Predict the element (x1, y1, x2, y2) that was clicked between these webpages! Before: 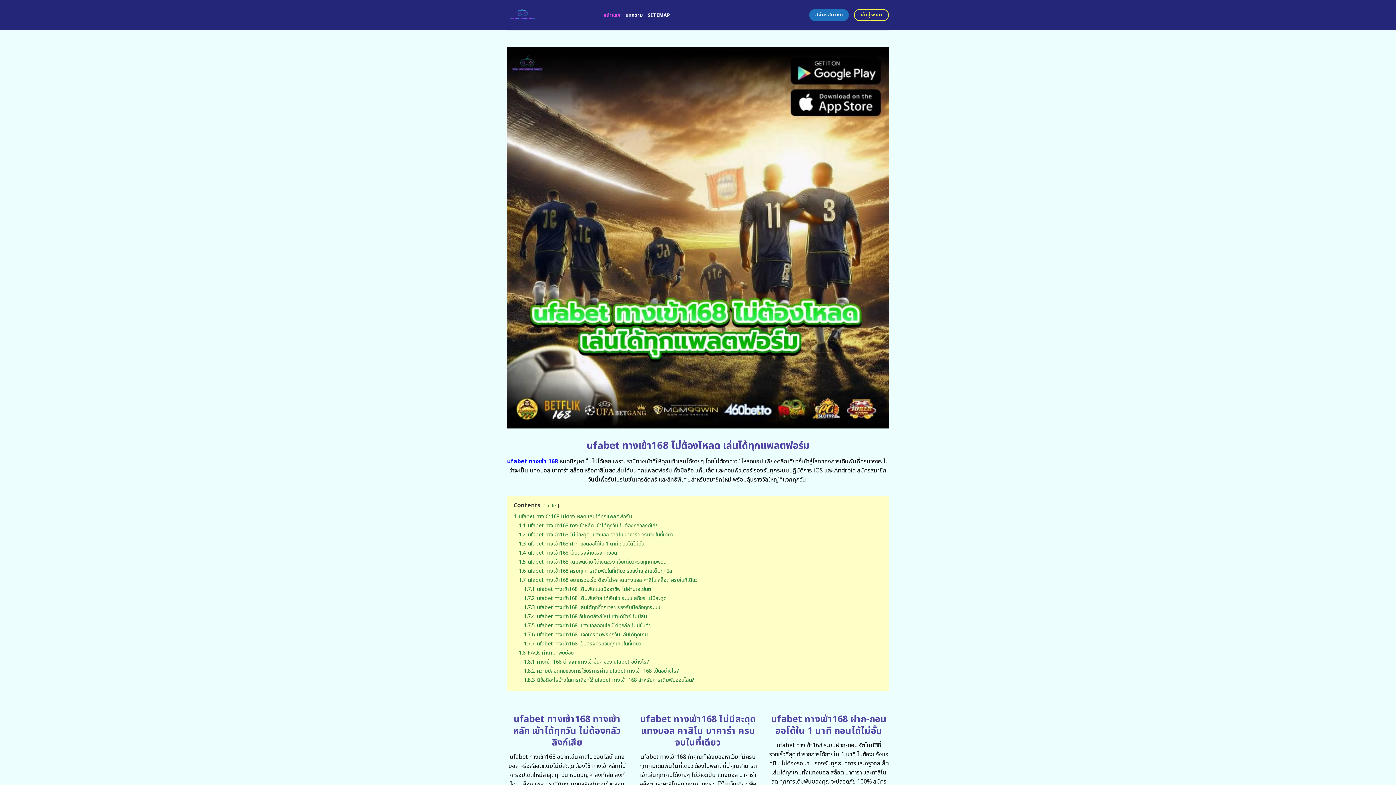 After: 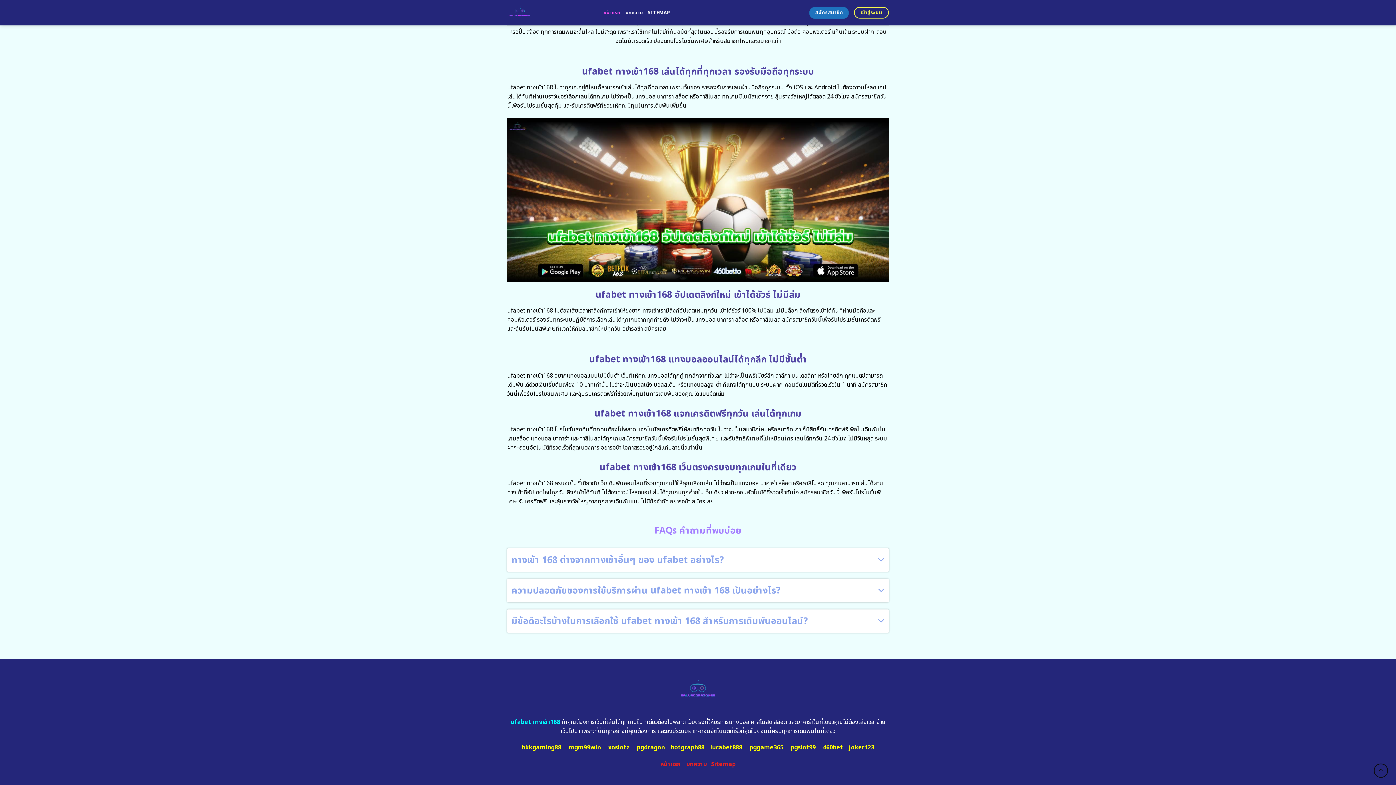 Action: bbox: (524, 676, 694, 684) label: 1.8.3 มีข้อดีอะไรบ้างในการเลือกใช้ ufabet ทางเข้า 168 สำหรับการเดิมพันออนไลน์?